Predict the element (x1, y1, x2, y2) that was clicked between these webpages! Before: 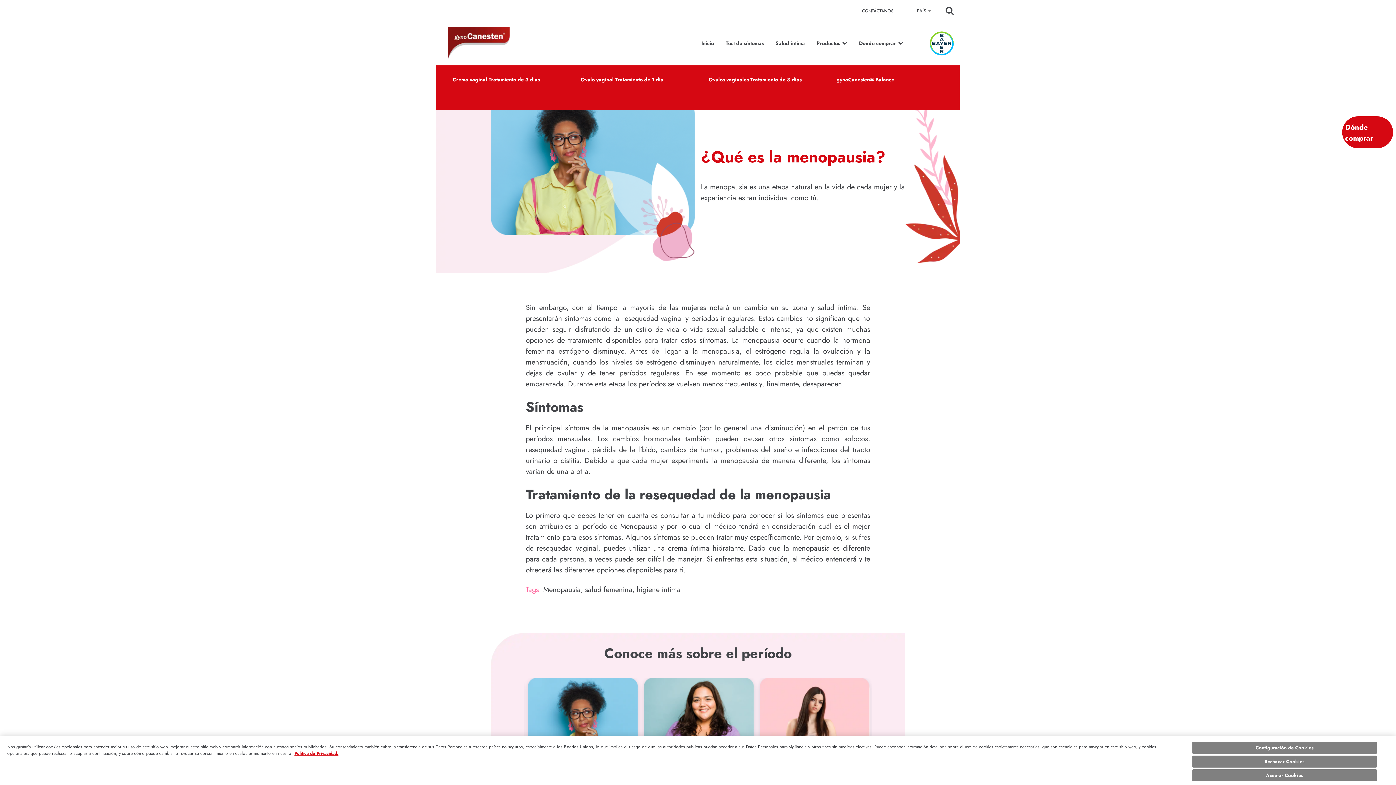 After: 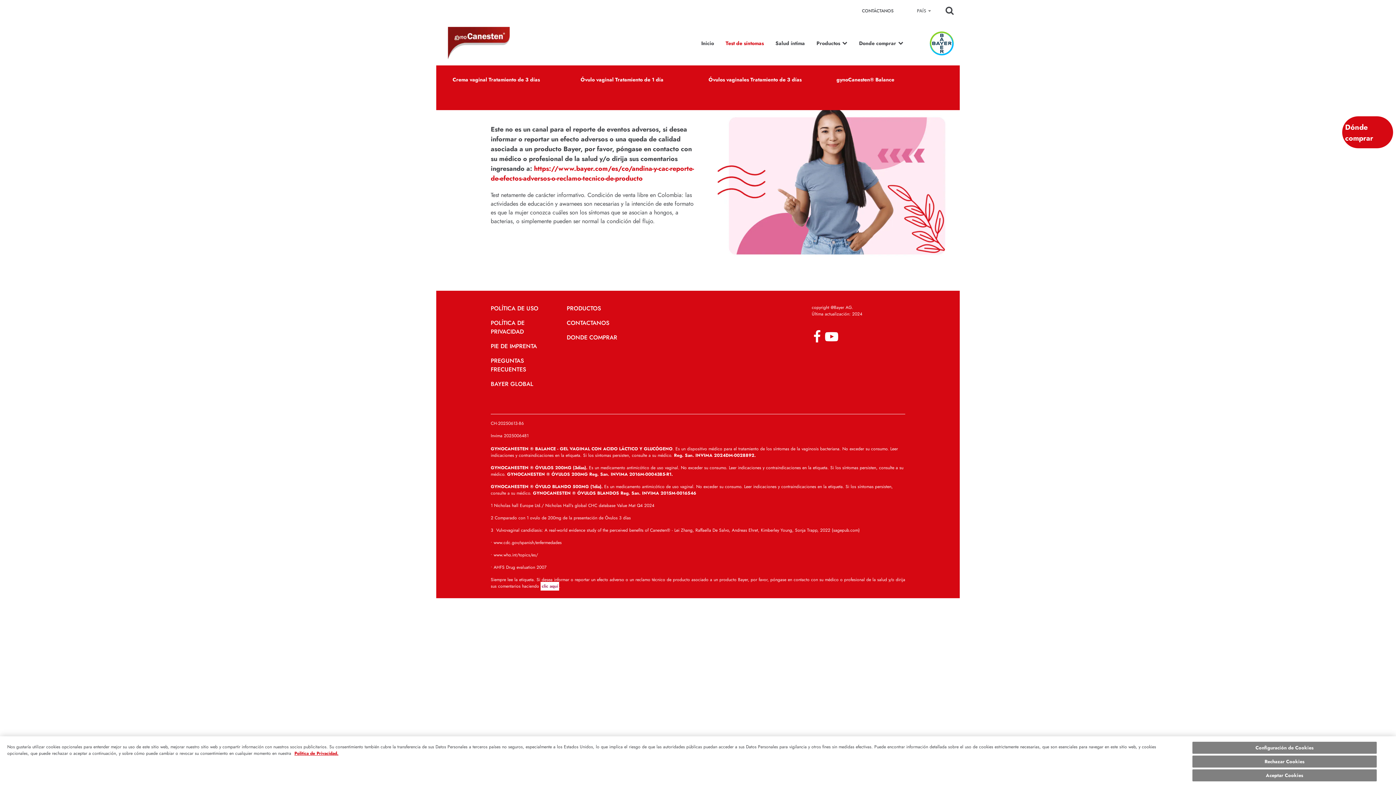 Action: bbox: (720, 21, 769, 65) label: Test de síntomas